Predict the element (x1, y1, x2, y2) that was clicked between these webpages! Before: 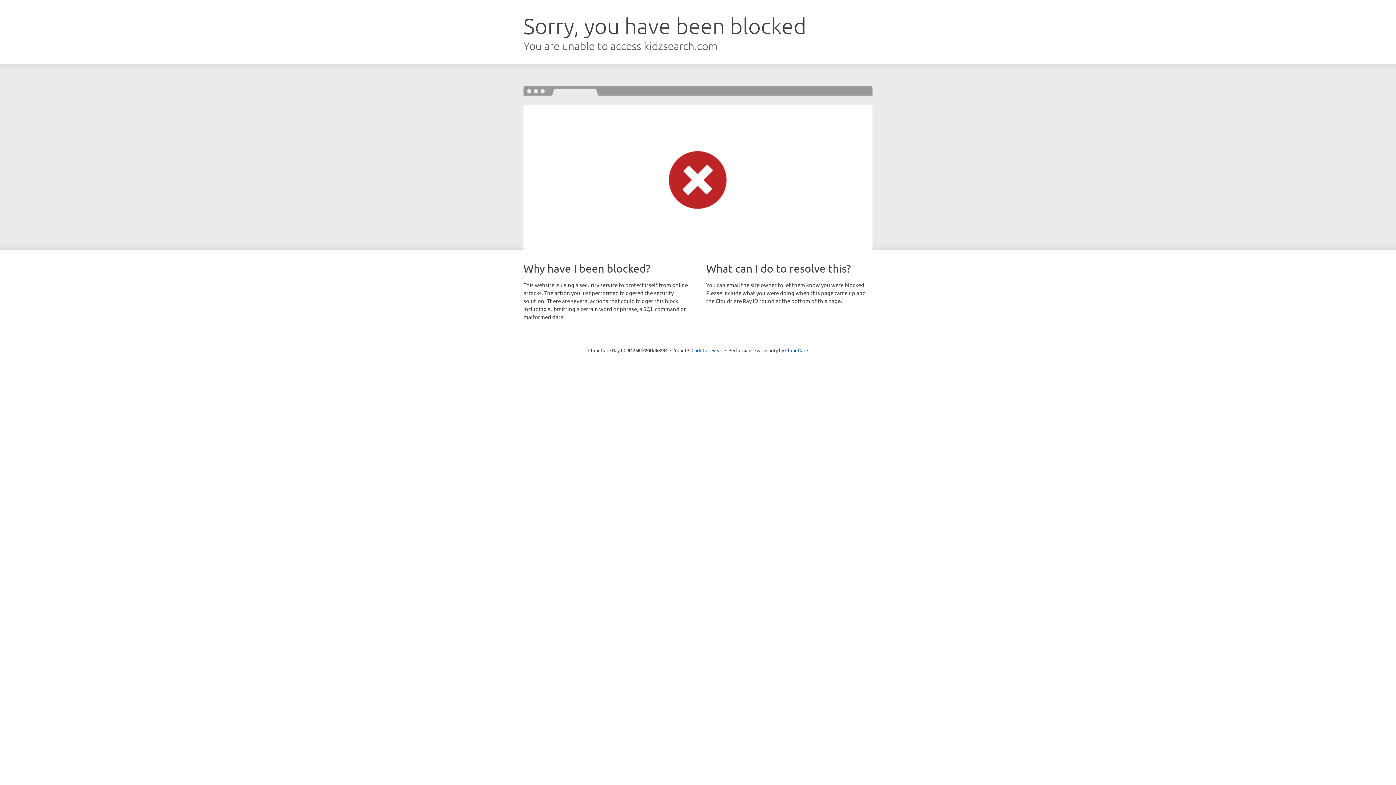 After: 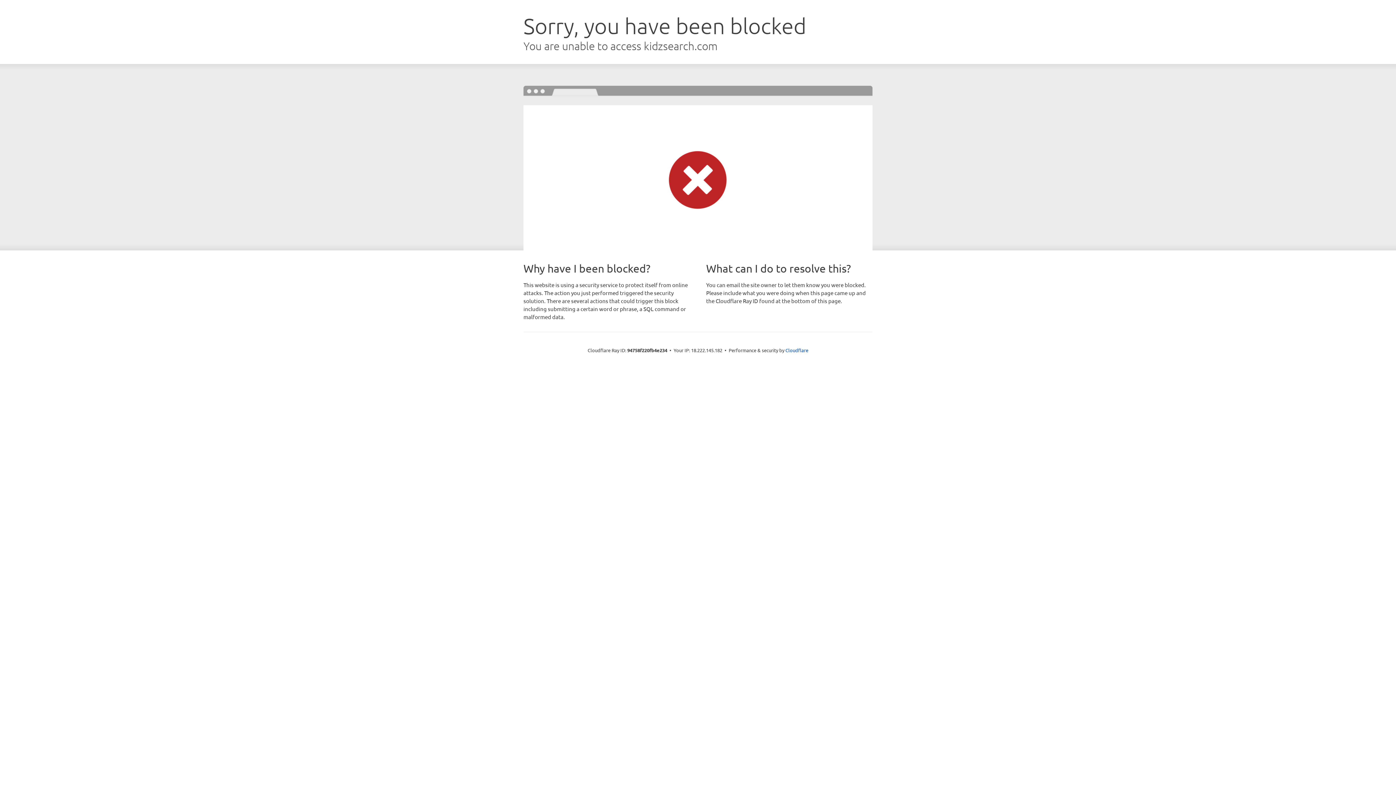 Action: label: Click to reveal bbox: (691, 346, 722, 353)